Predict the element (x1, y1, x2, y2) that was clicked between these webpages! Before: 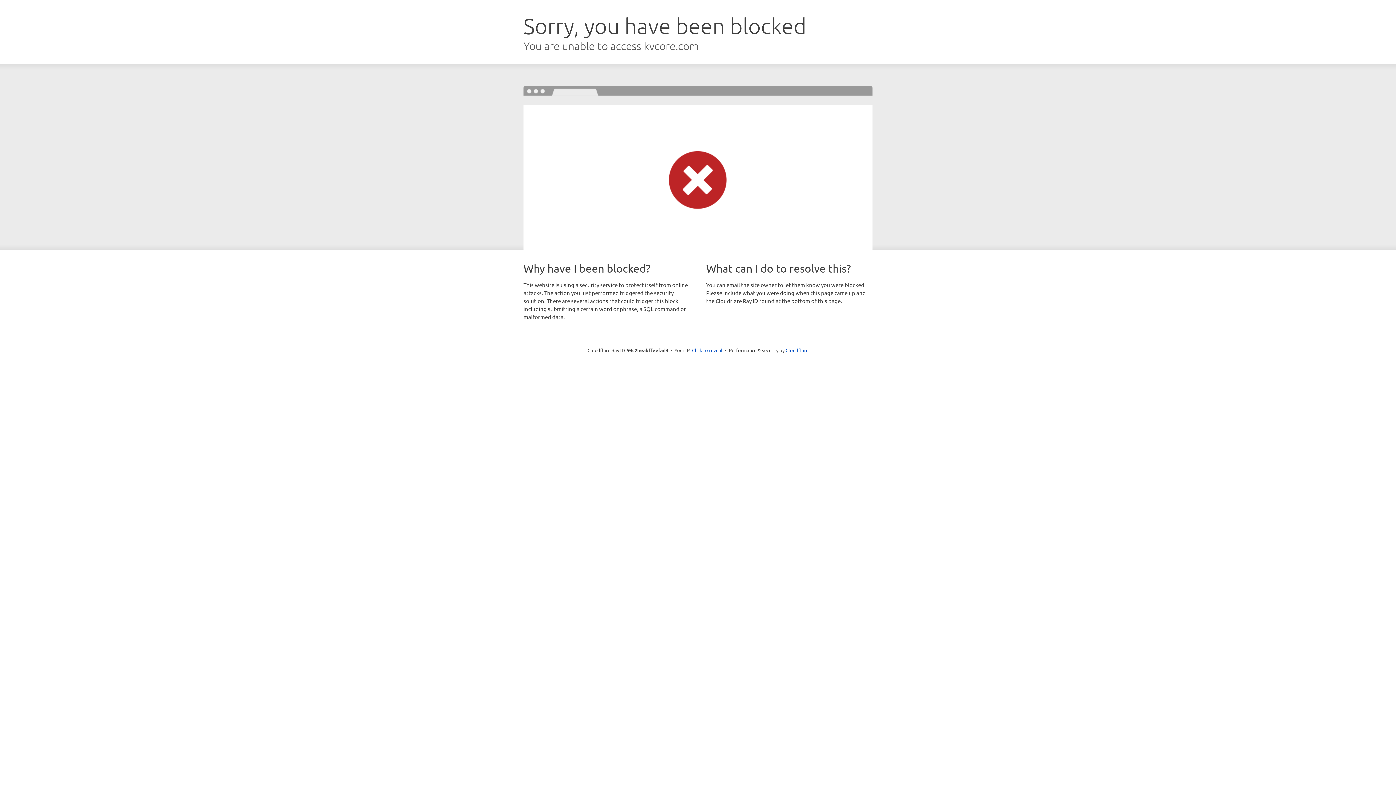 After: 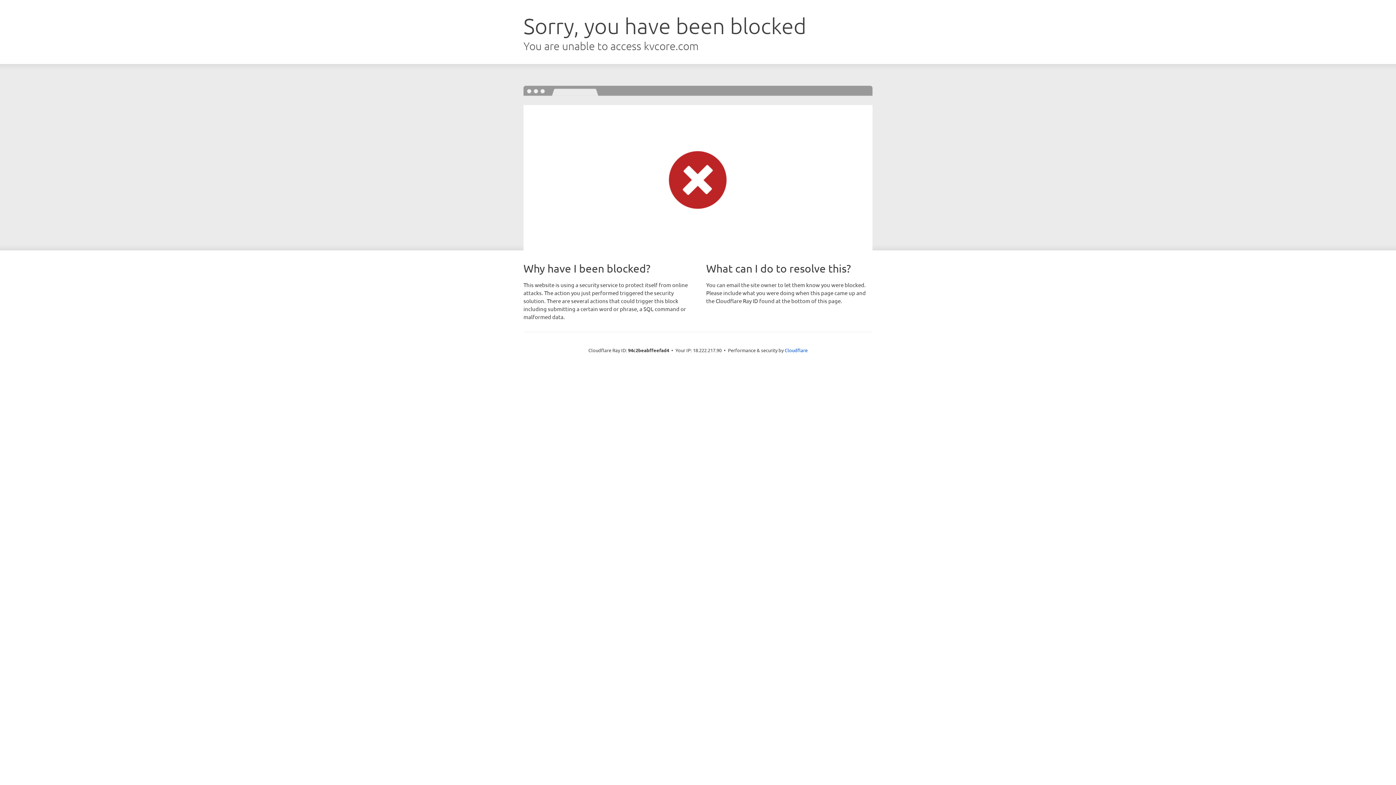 Action: bbox: (692, 346, 722, 353) label: Click to reveal